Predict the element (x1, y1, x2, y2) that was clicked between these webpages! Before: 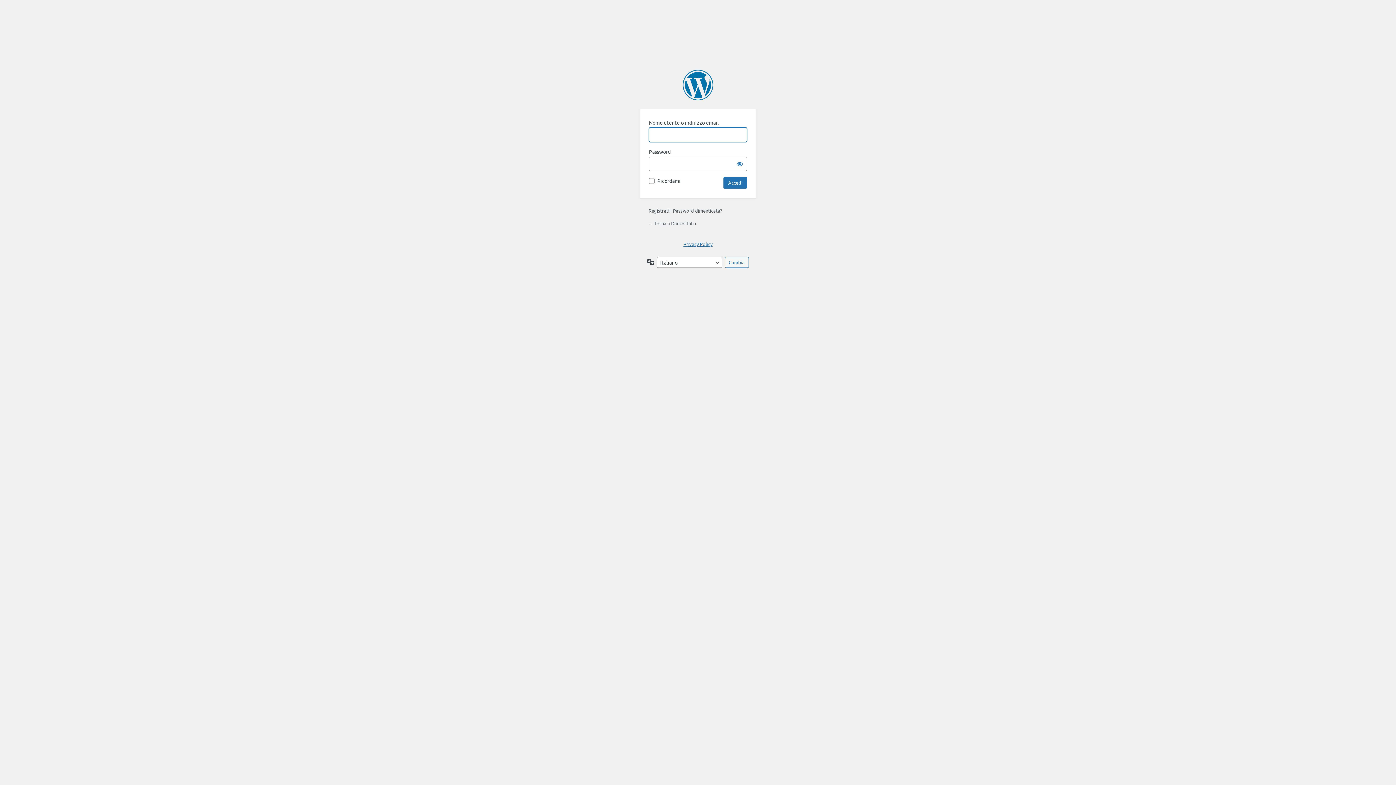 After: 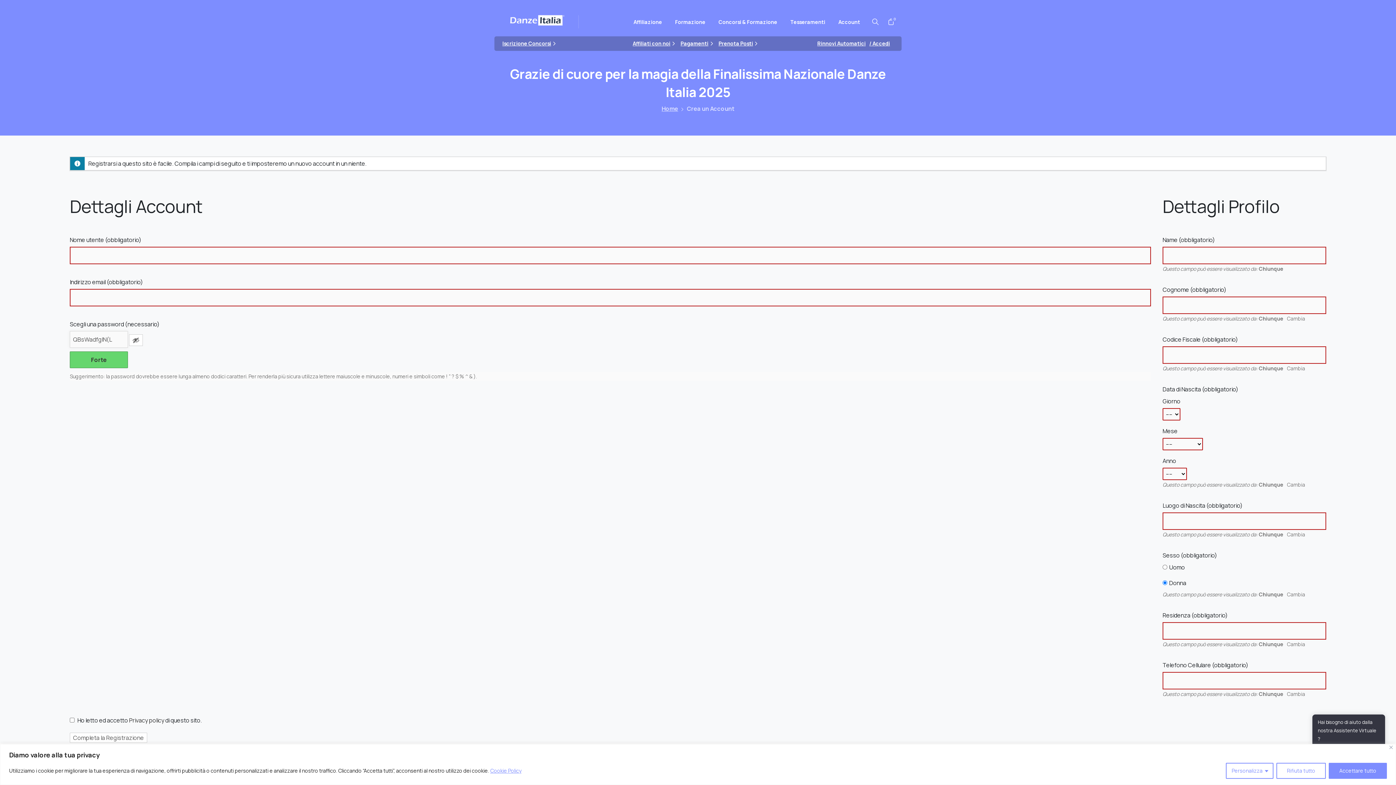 Action: bbox: (648, 207, 669, 213) label: Registrati